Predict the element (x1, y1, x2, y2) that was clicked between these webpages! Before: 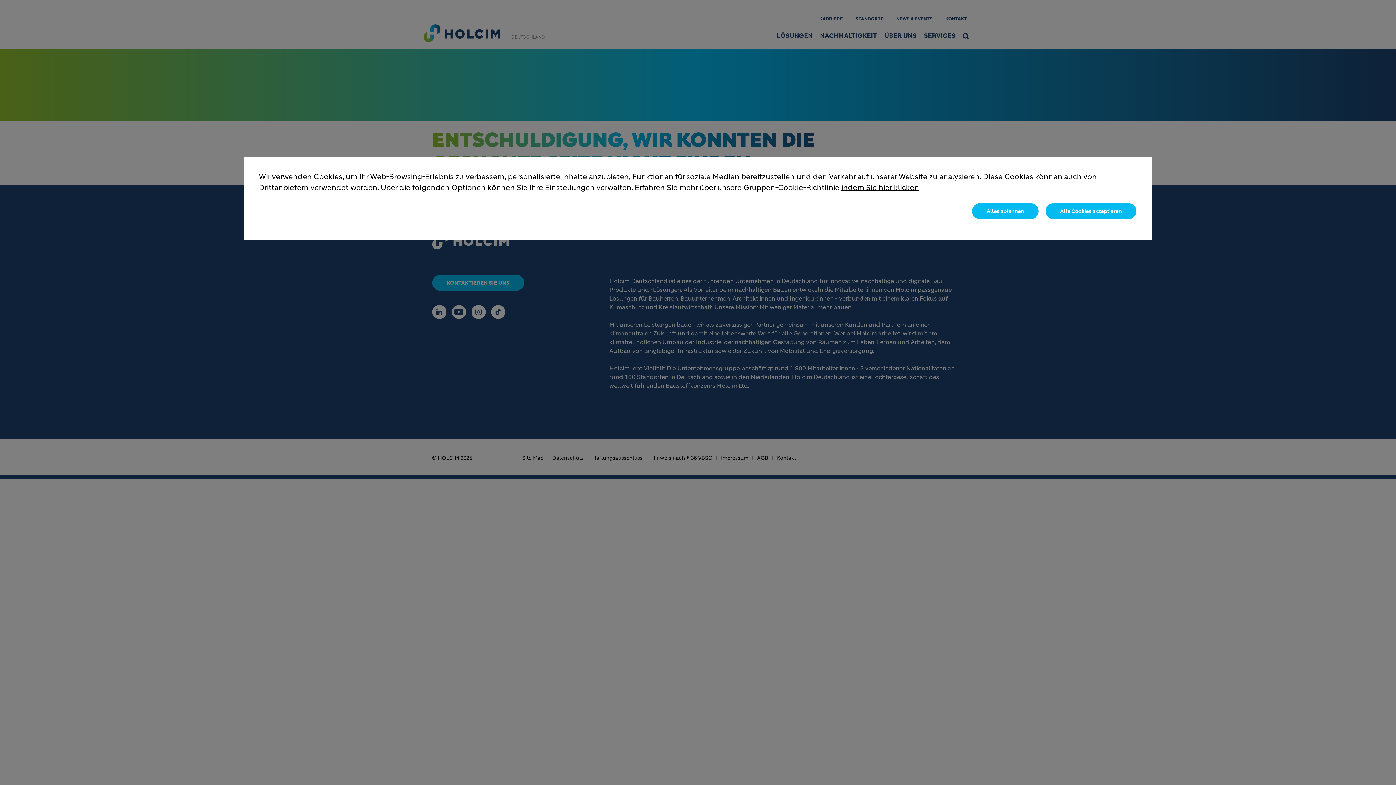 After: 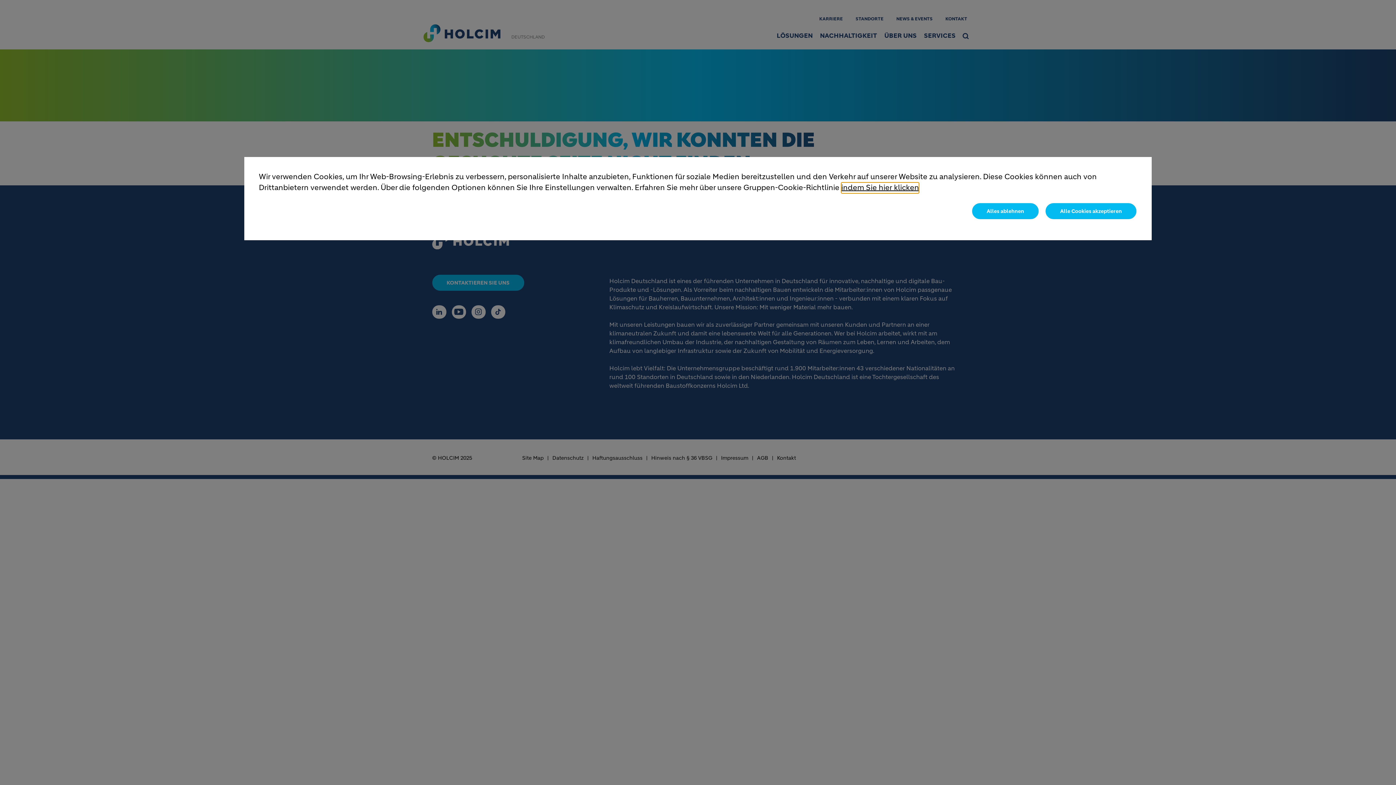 Action: bbox: (841, 182, 919, 193) label: indem Sie hier klicken